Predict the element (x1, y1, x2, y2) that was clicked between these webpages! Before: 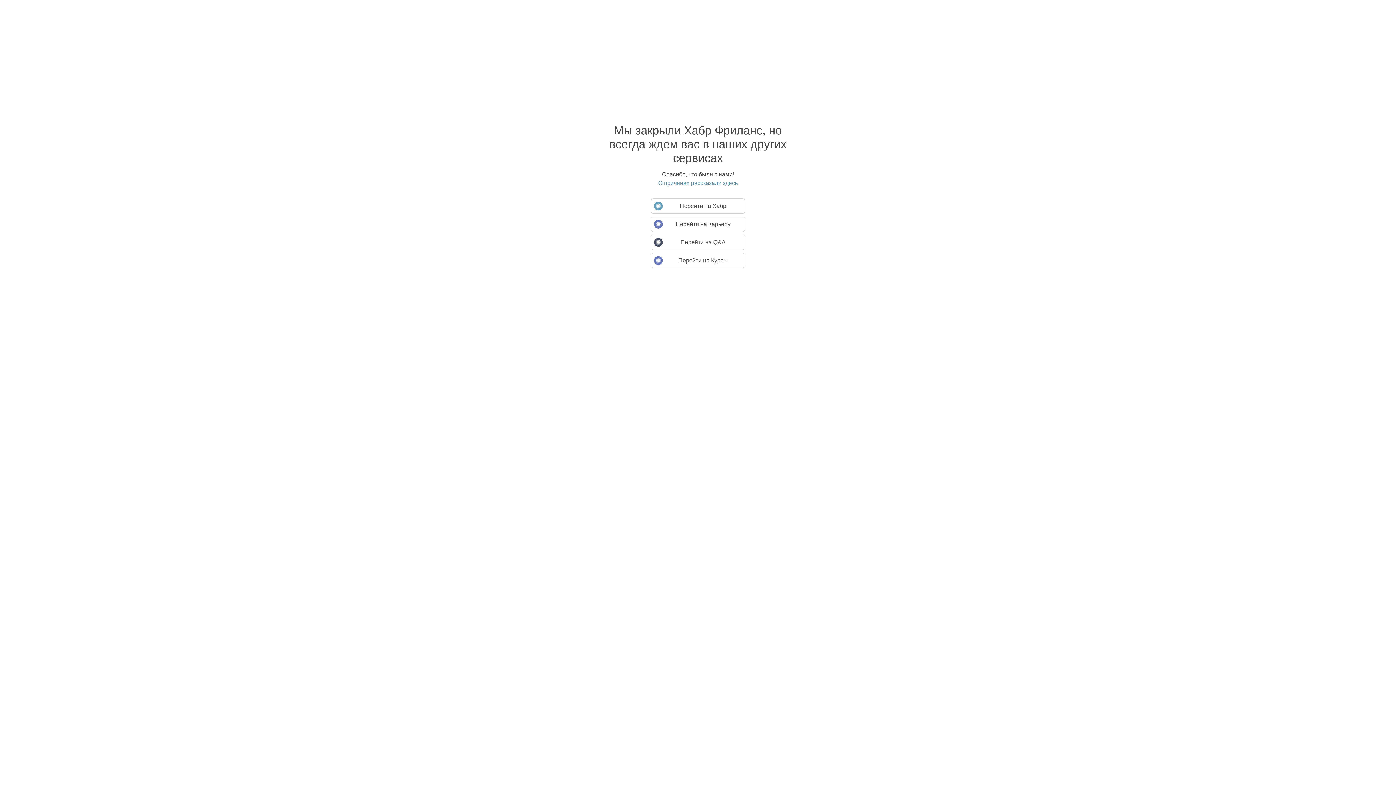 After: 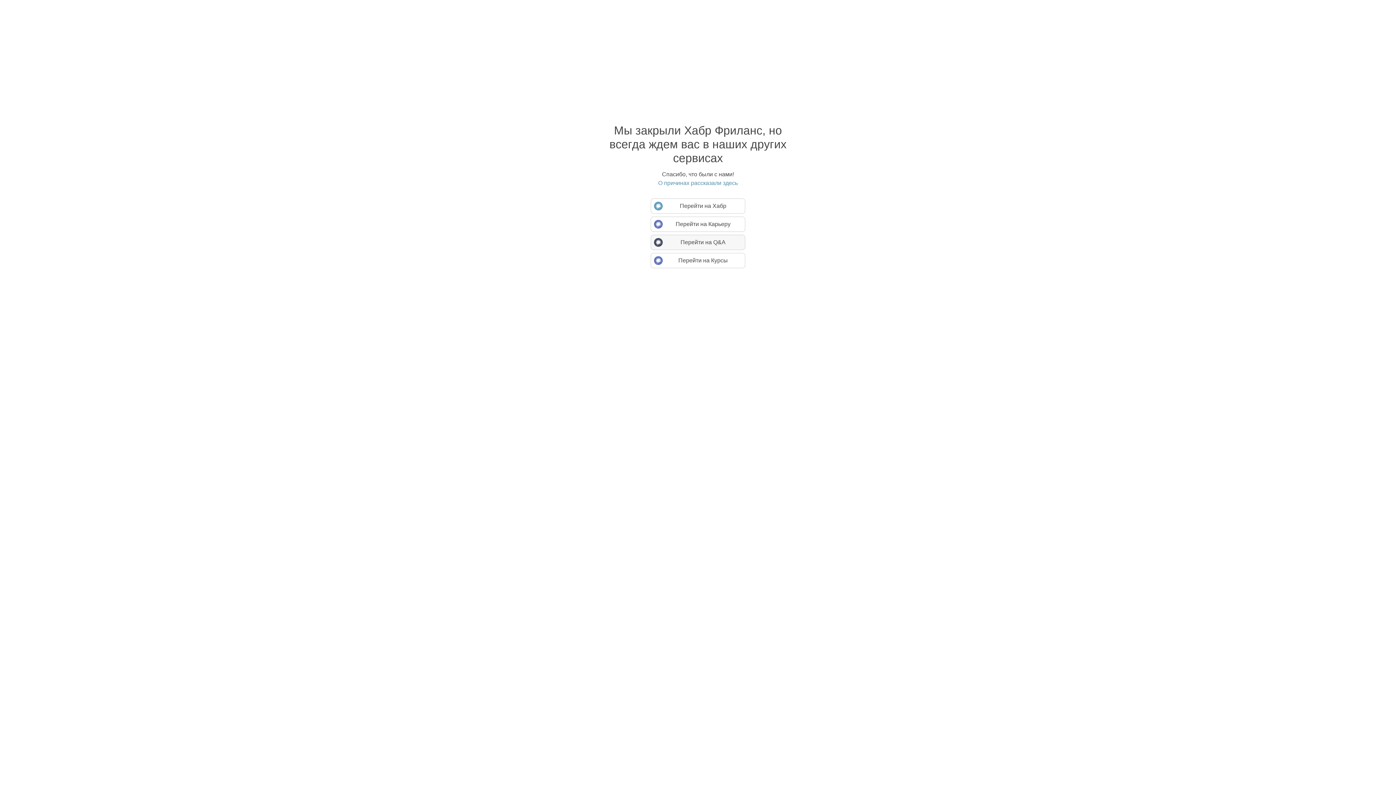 Action: label: Перейти на Q&A bbox: (650, 234, 745, 250)